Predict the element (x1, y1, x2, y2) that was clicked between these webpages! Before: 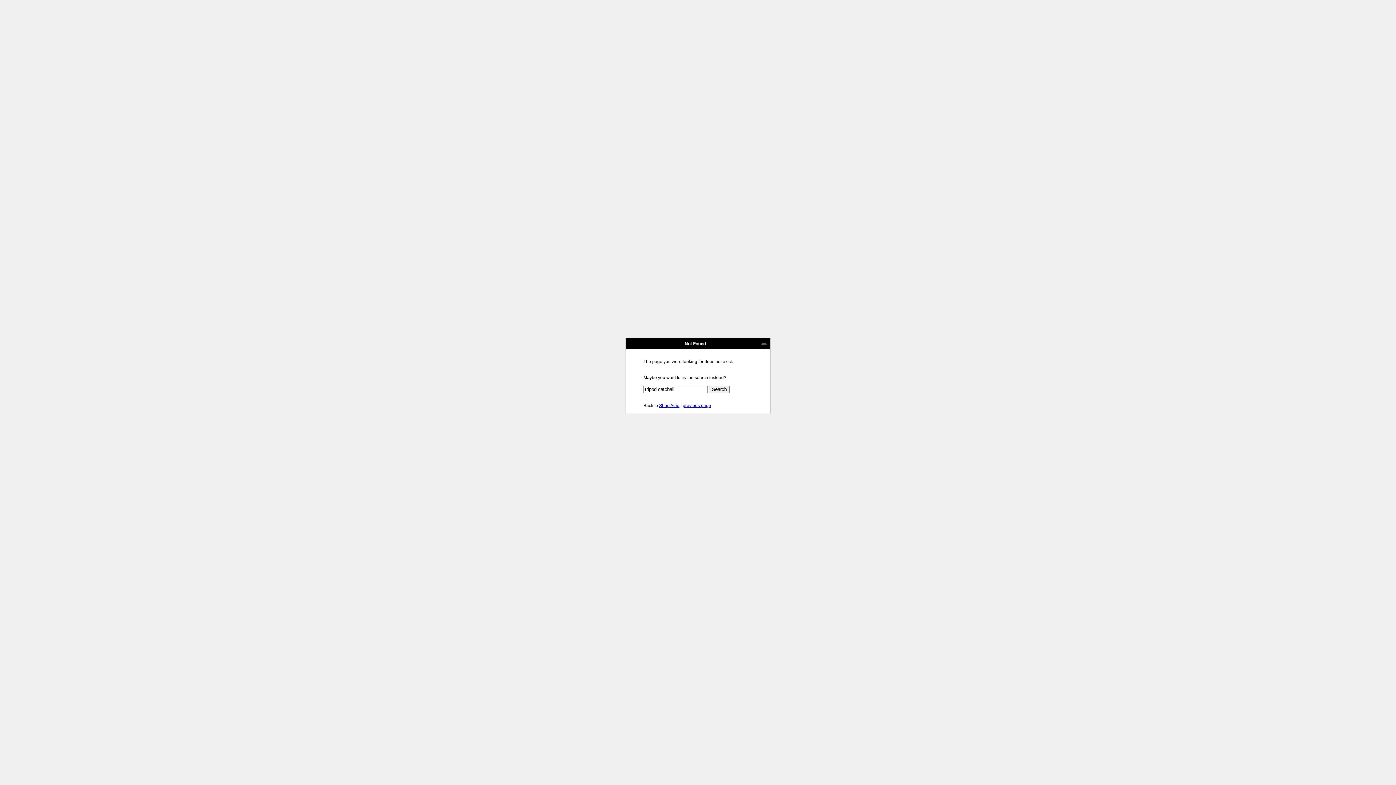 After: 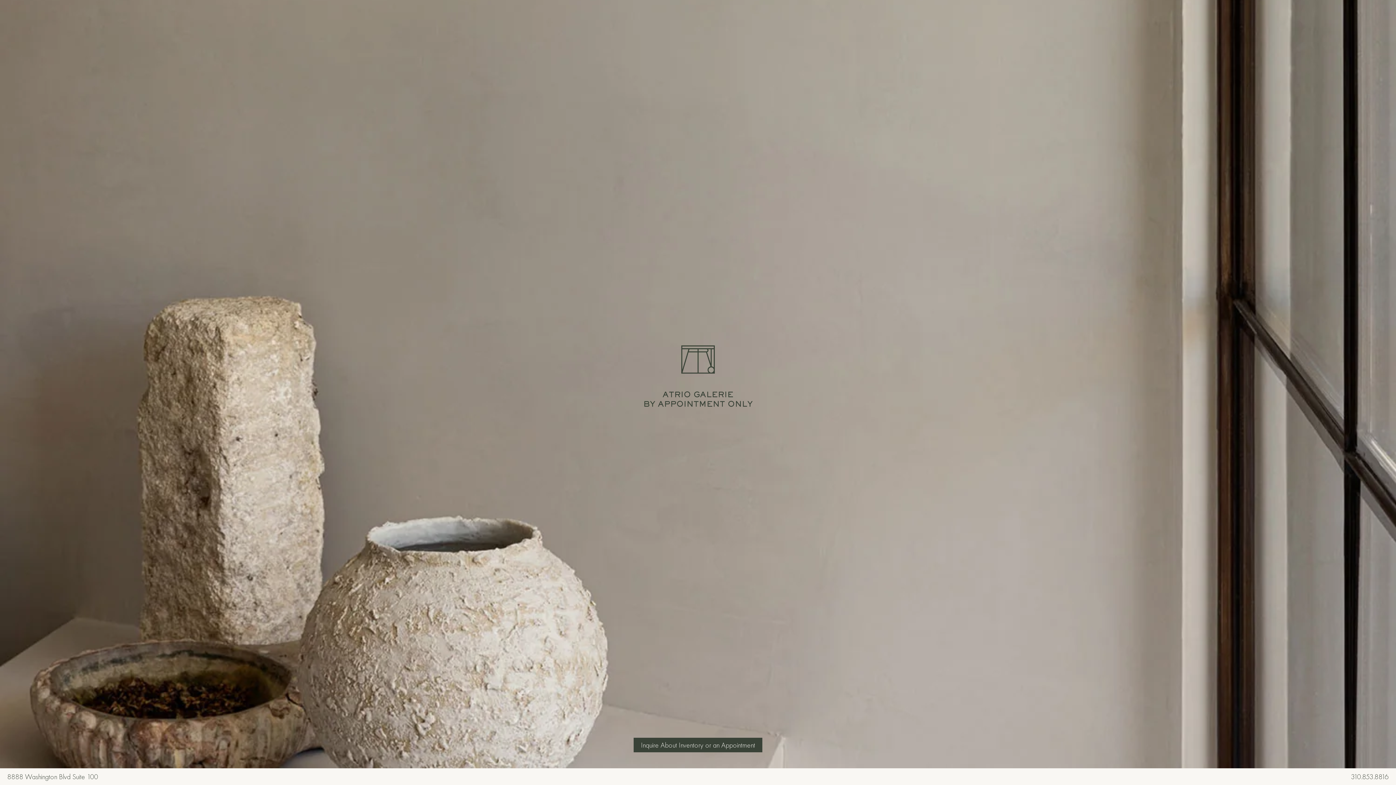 Action: bbox: (659, 403, 679, 408) label: Shop Atrio